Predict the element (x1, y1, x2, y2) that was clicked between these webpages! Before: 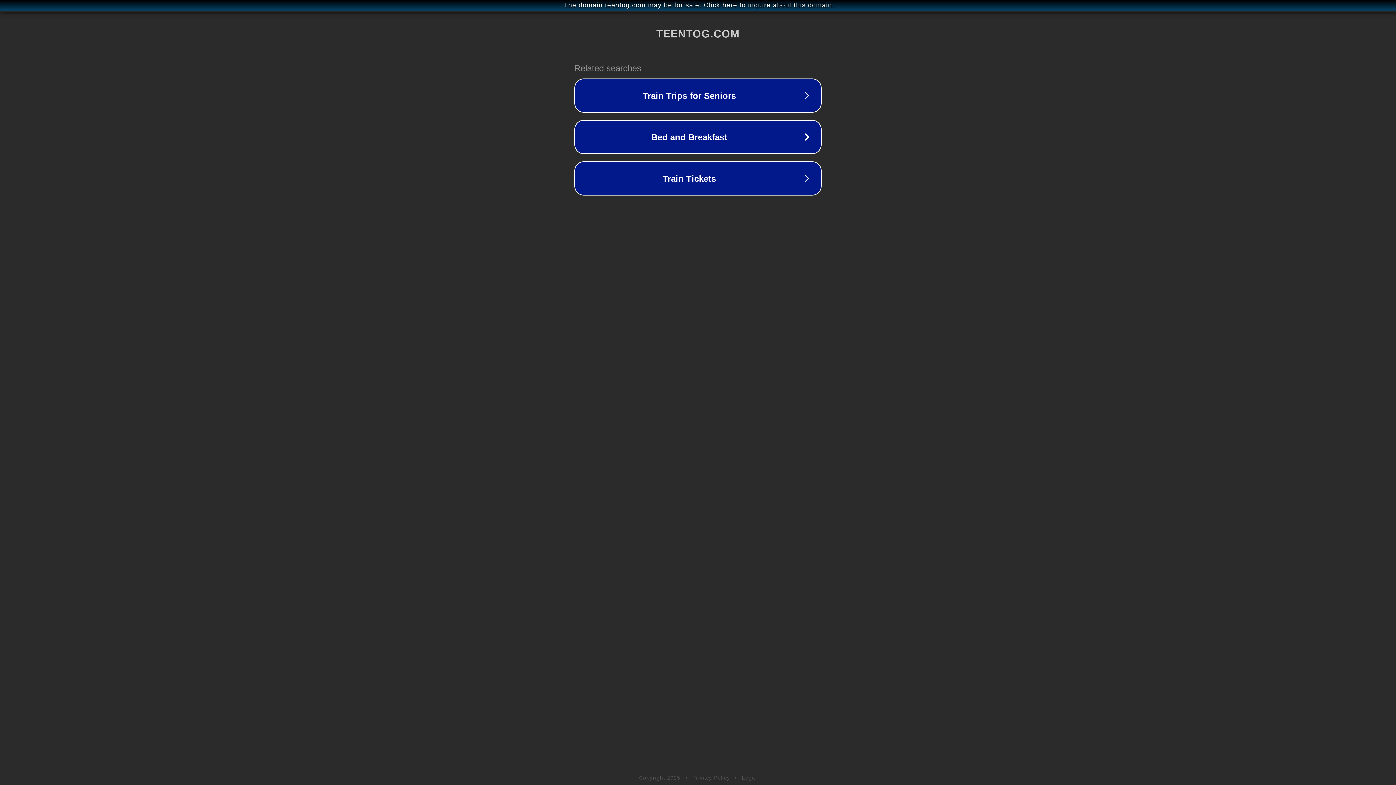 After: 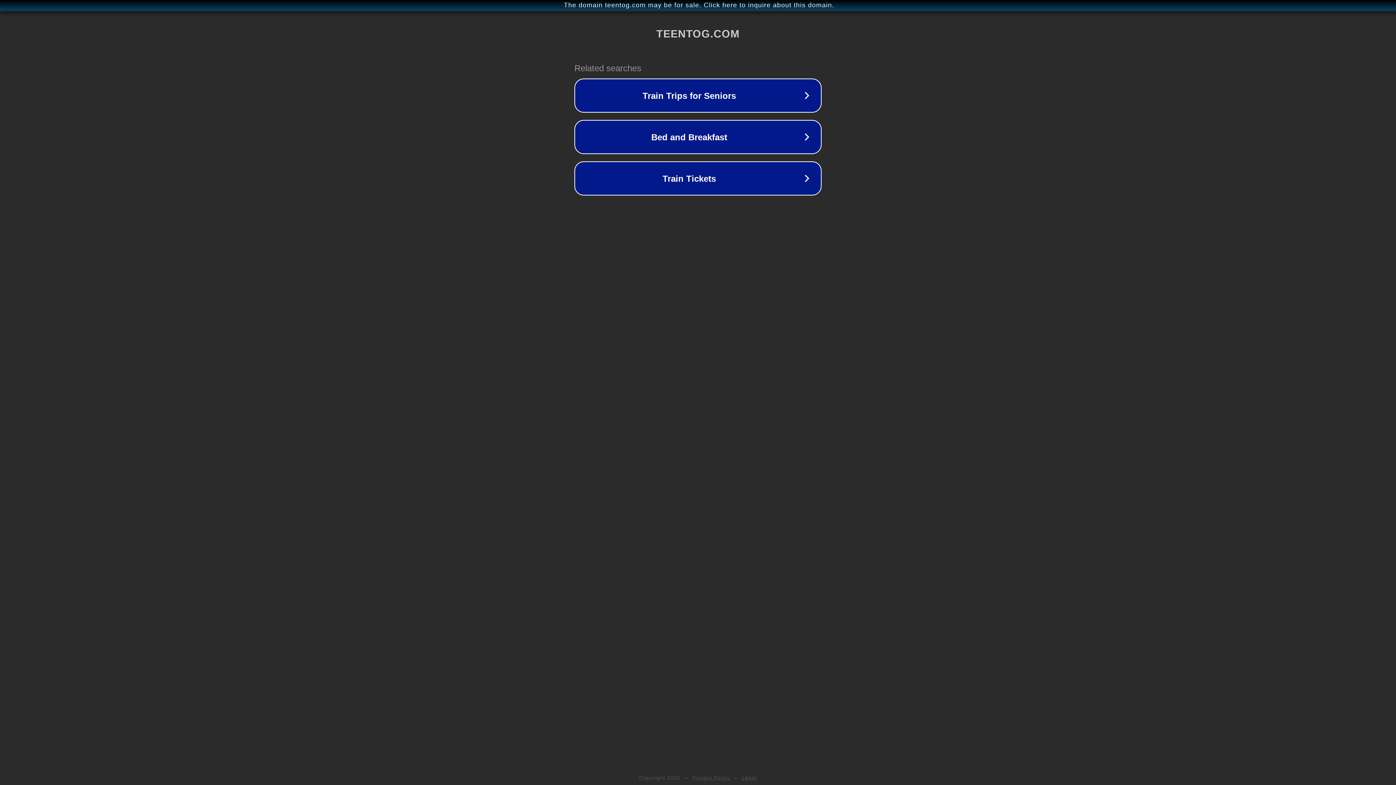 Action: label: Legal bbox: (742, 775, 757, 781)